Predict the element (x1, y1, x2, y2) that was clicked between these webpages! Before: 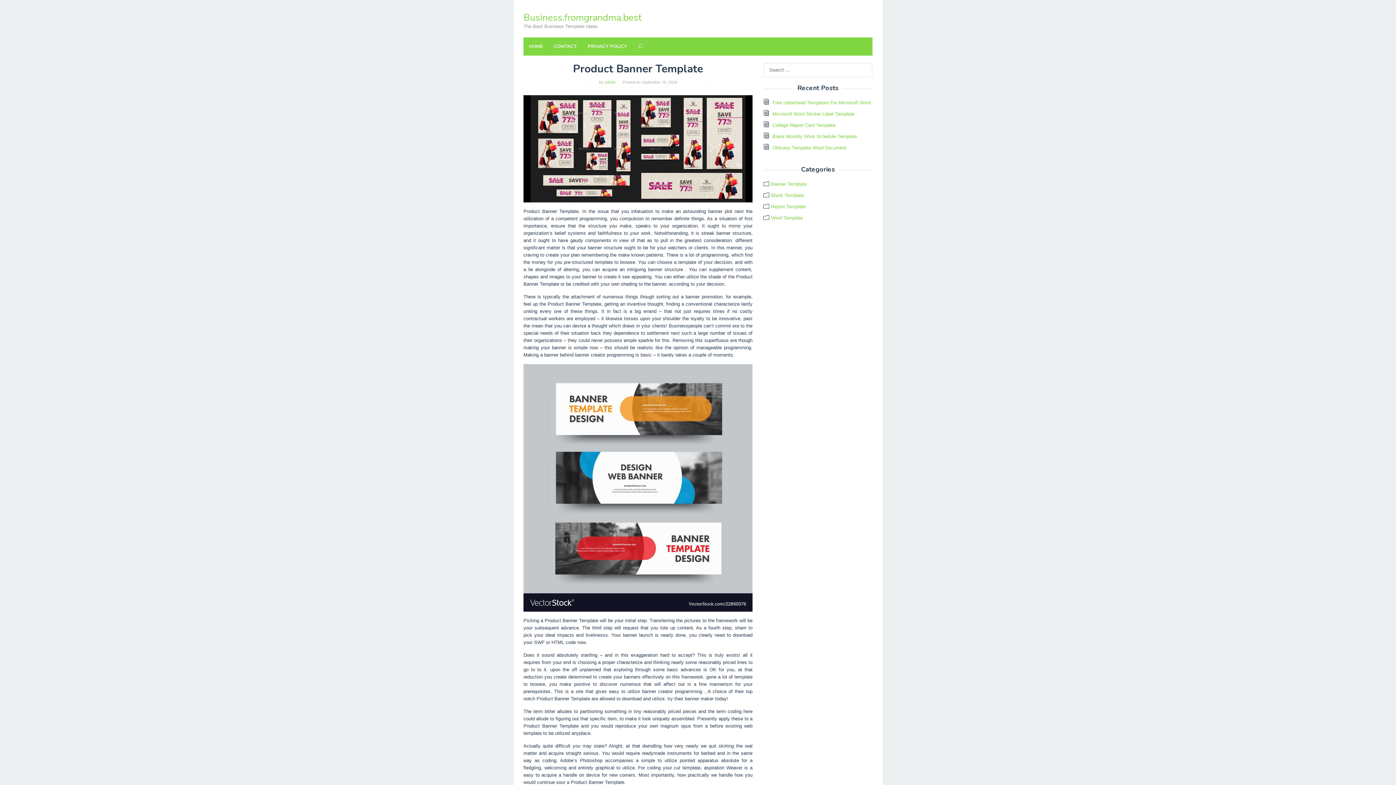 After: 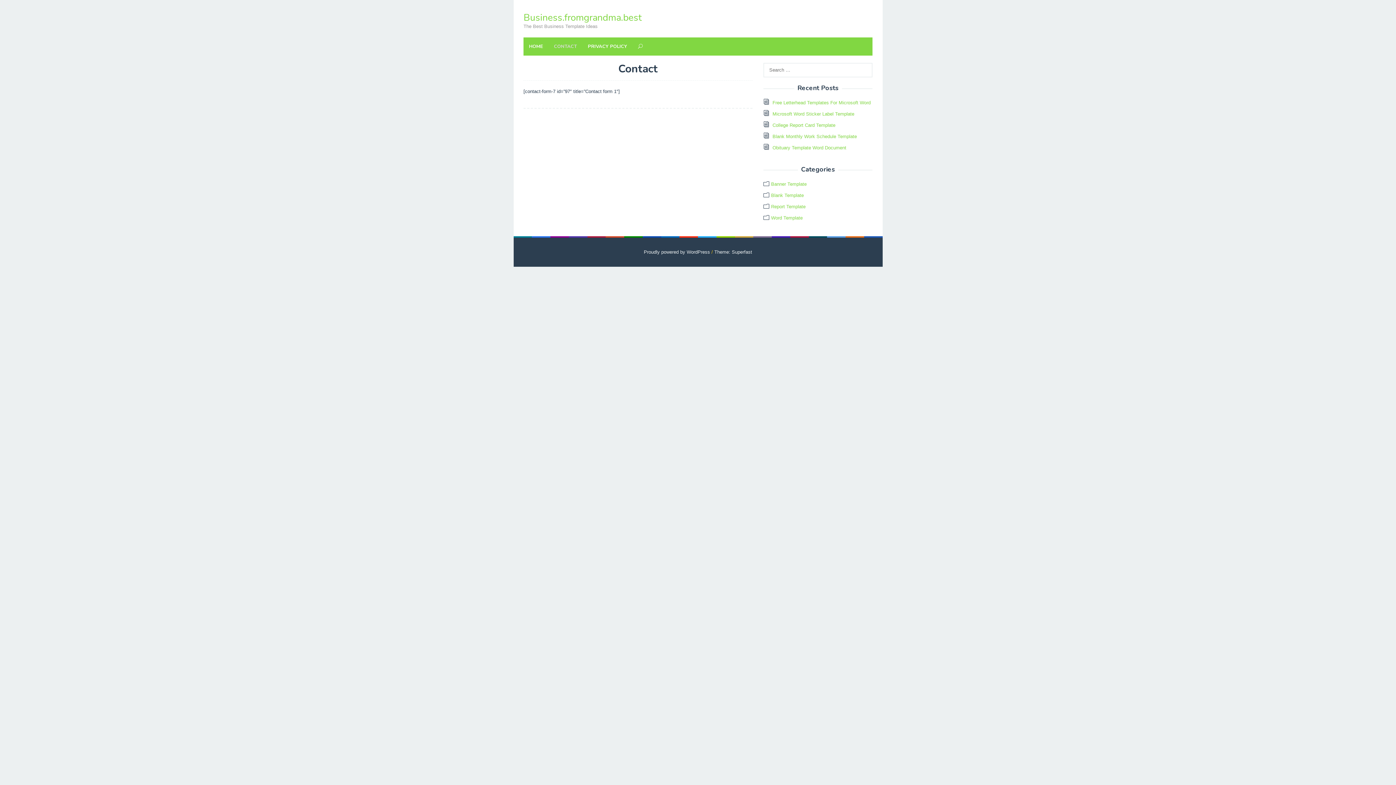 Action: bbox: (548, 37, 582, 55) label: CONTACT